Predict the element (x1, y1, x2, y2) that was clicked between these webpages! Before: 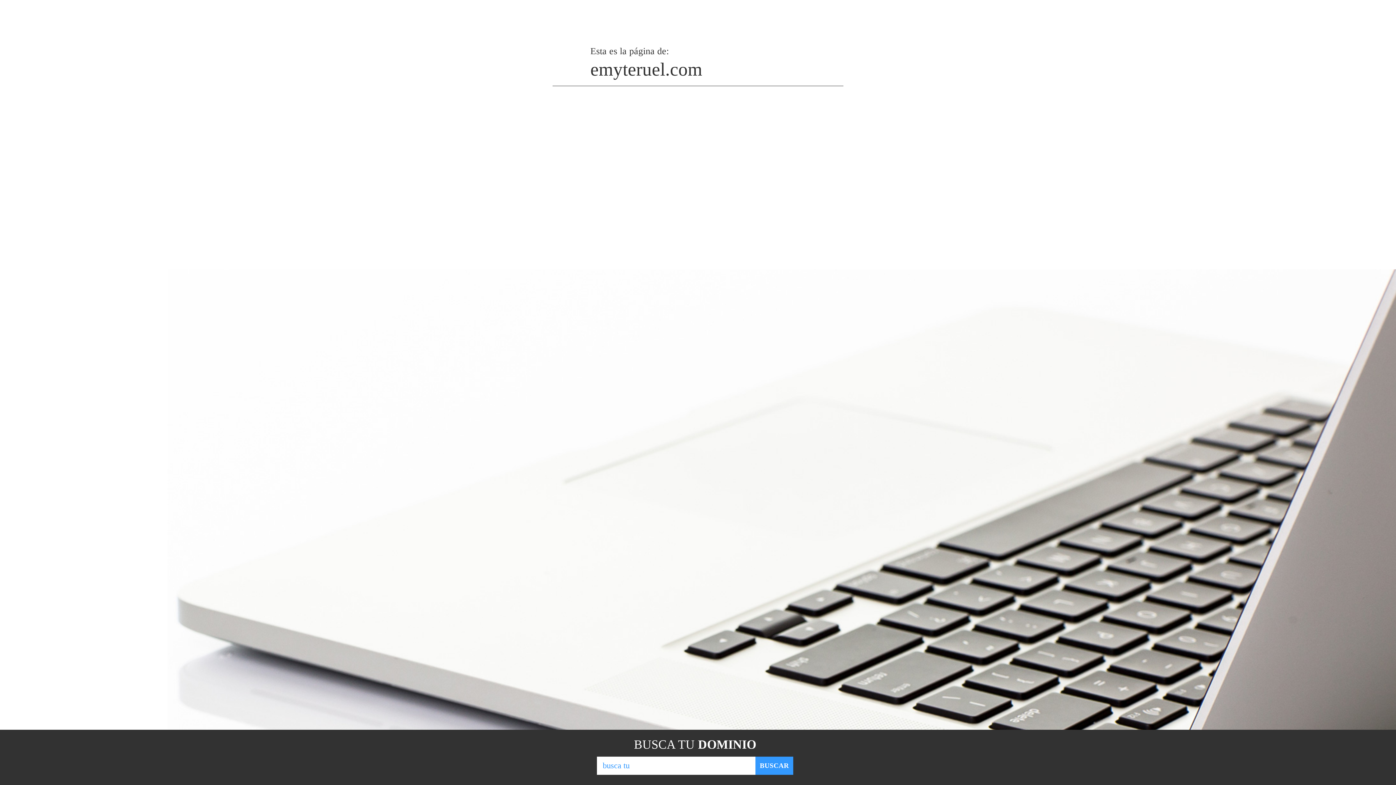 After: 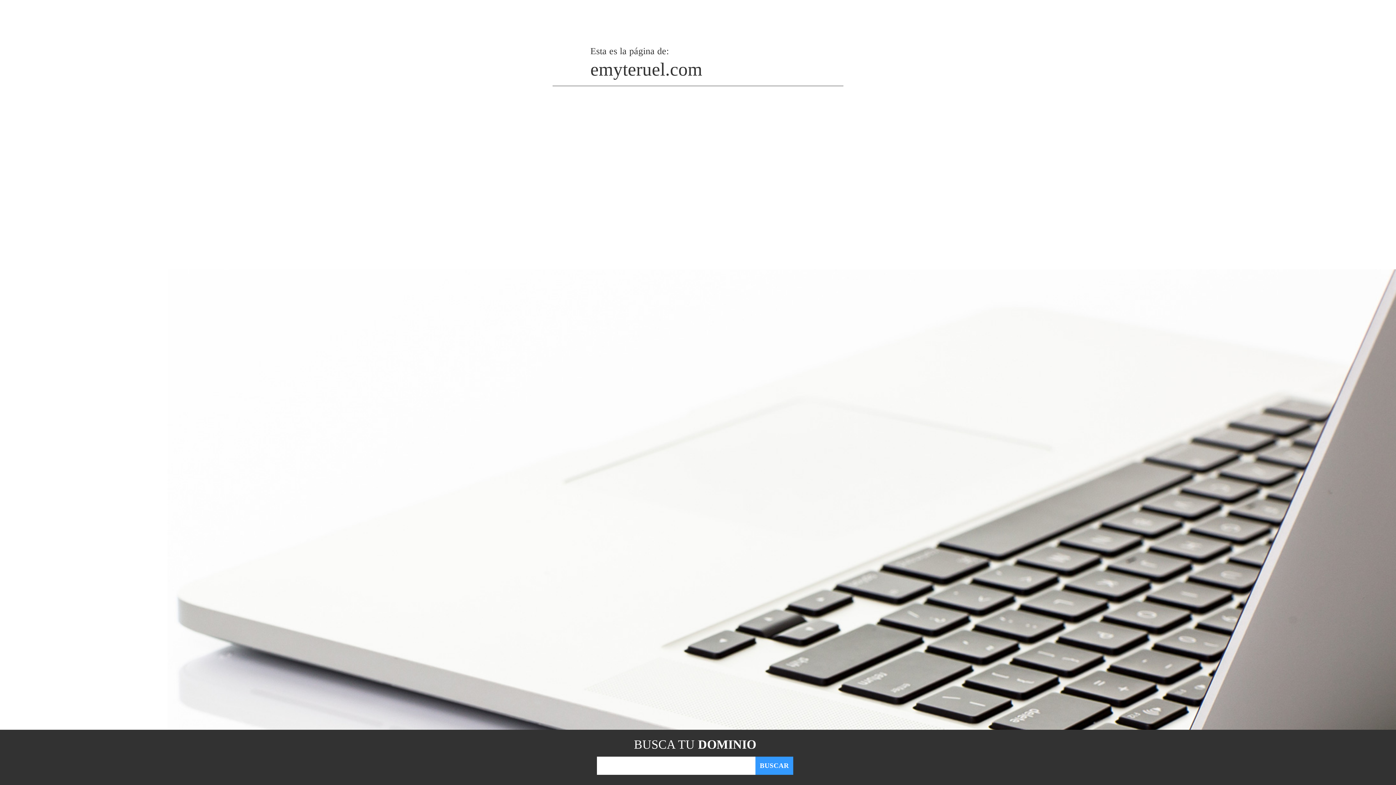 Action: label: BUSCAR bbox: (755, 757, 793, 775)